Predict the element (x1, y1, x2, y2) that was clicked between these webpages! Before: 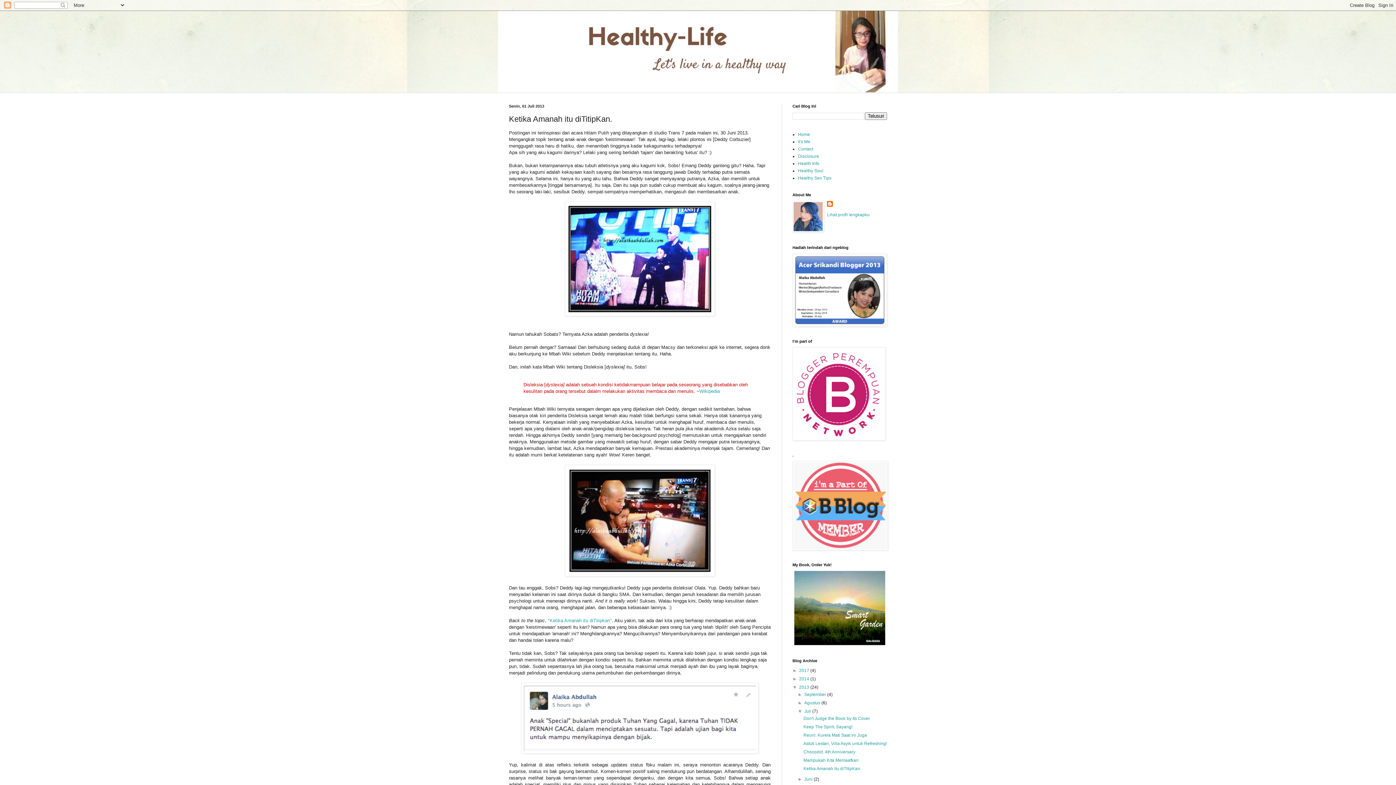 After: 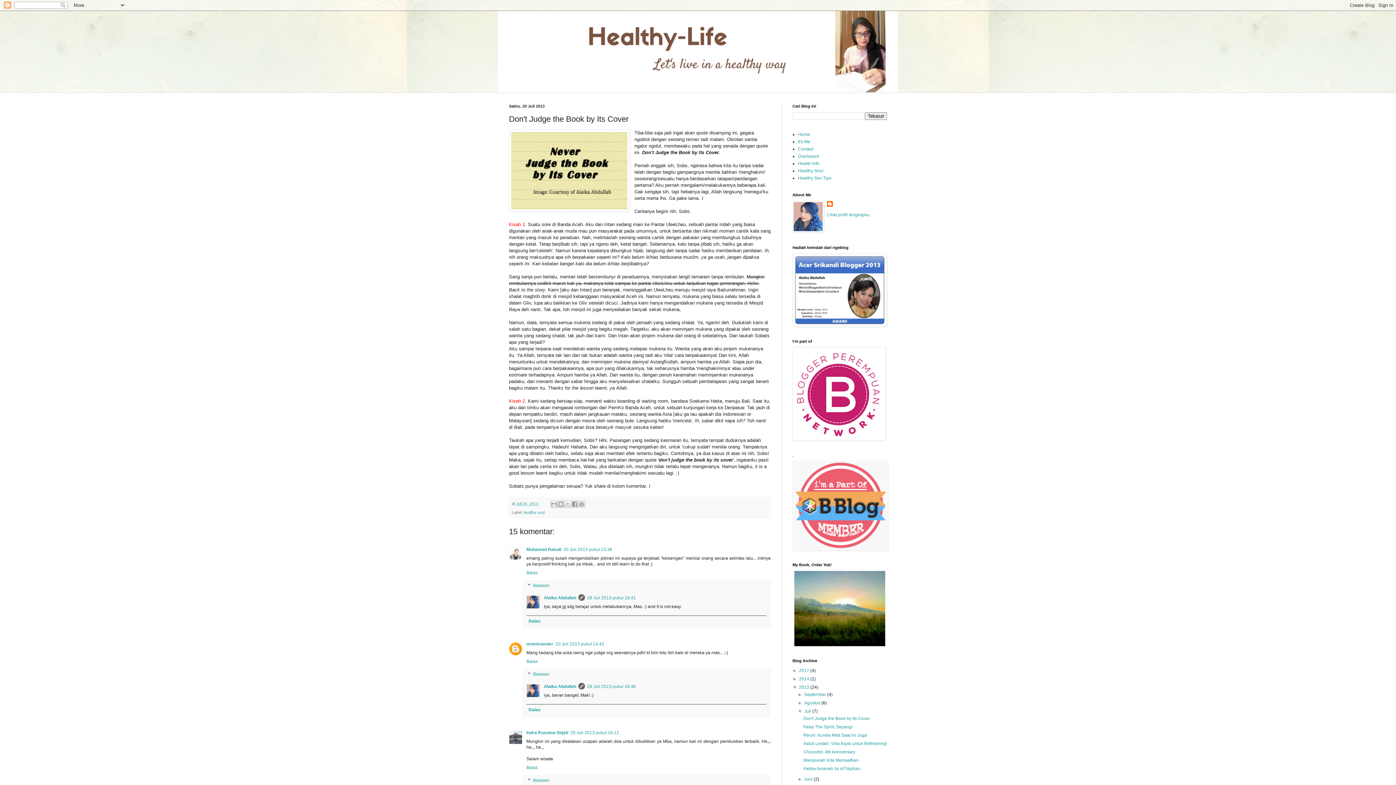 Action: bbox: (803, 716, 870, 721) label: Don't Judge the Book by Its Cover